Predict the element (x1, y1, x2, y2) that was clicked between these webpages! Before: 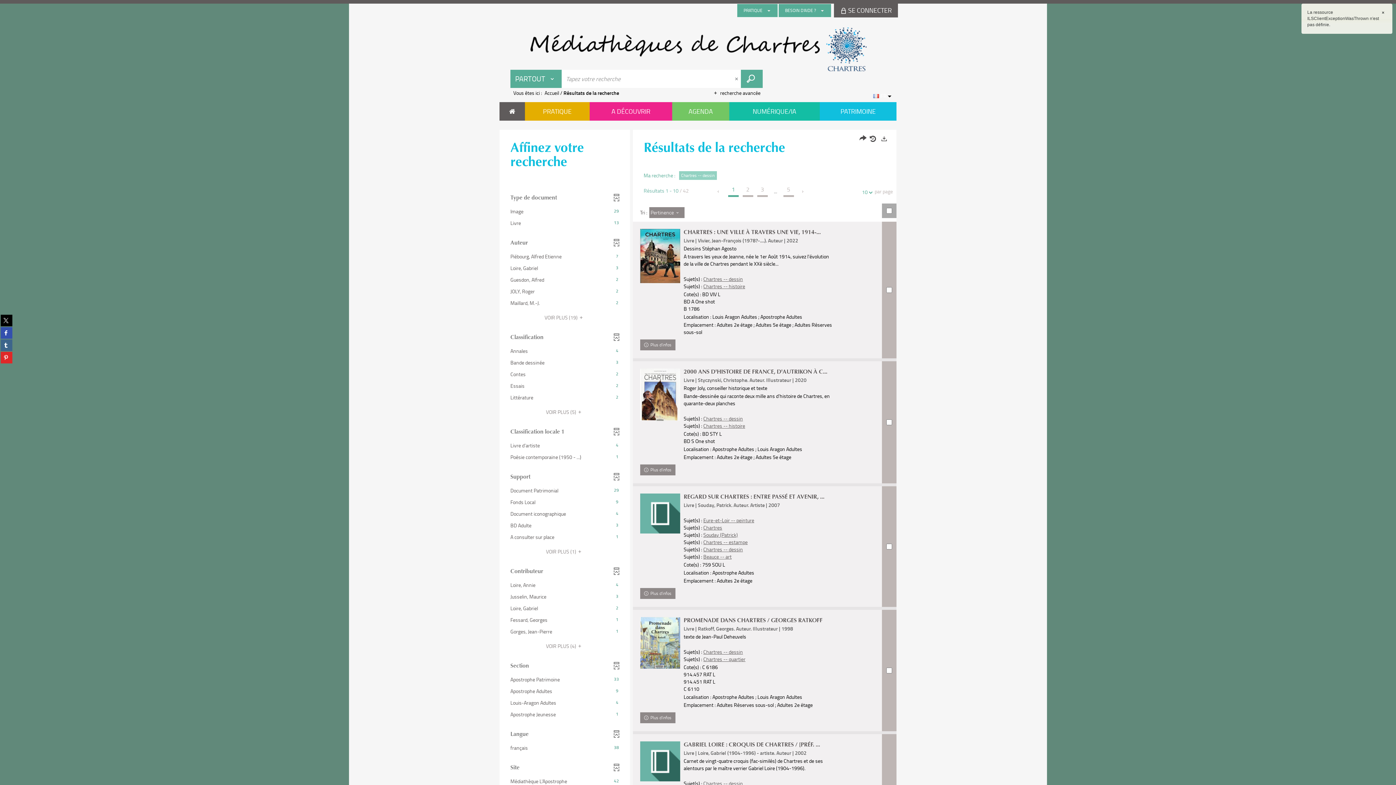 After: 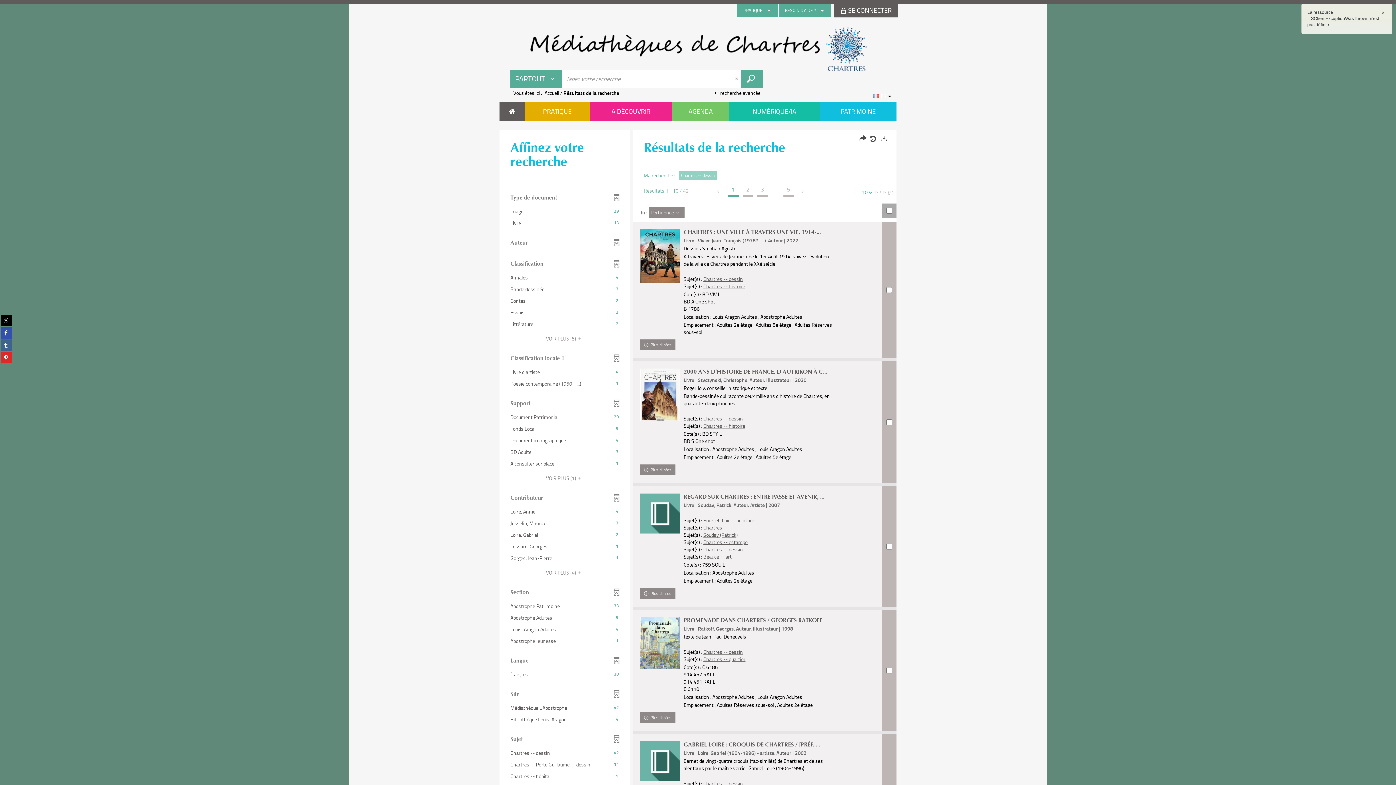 Action: bbox: (503, 228, 626, 249) label: Auteur